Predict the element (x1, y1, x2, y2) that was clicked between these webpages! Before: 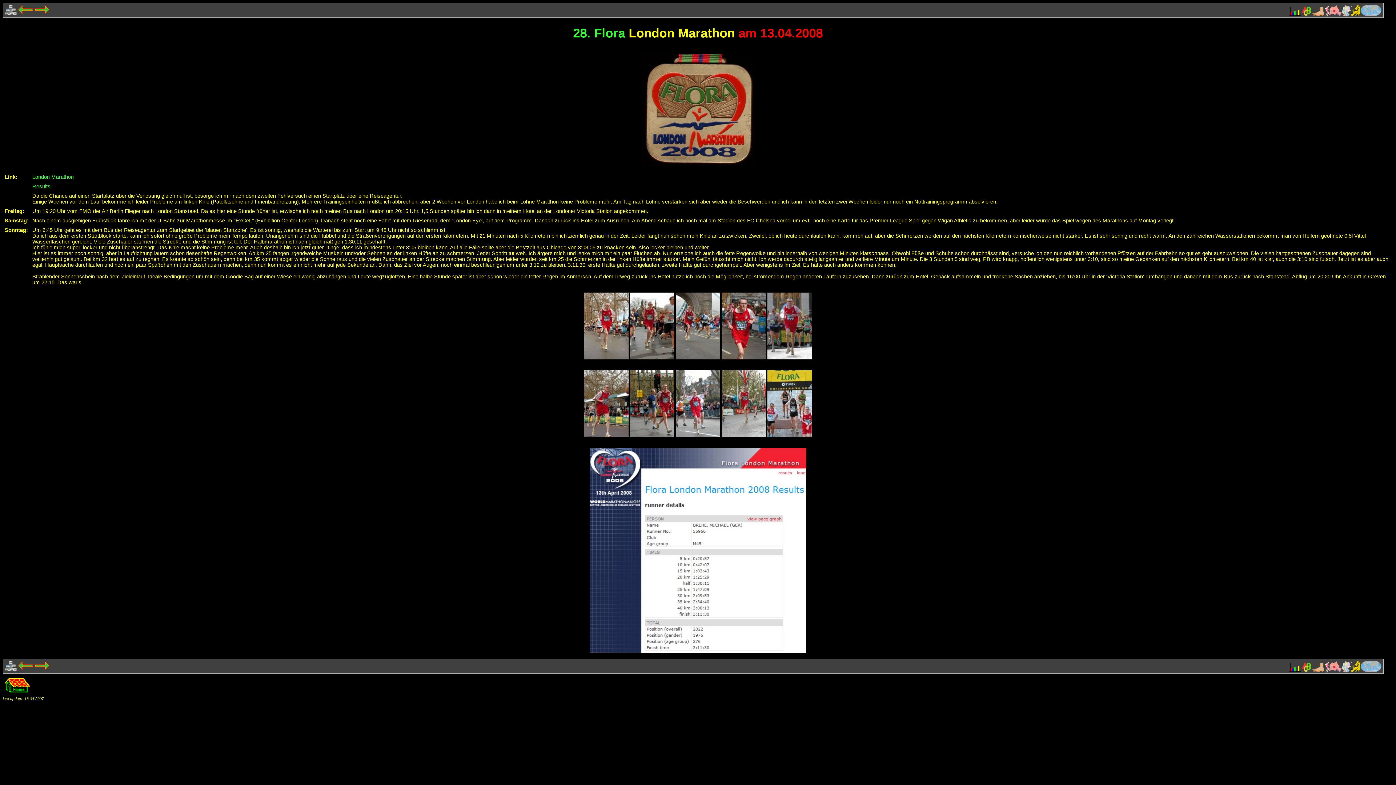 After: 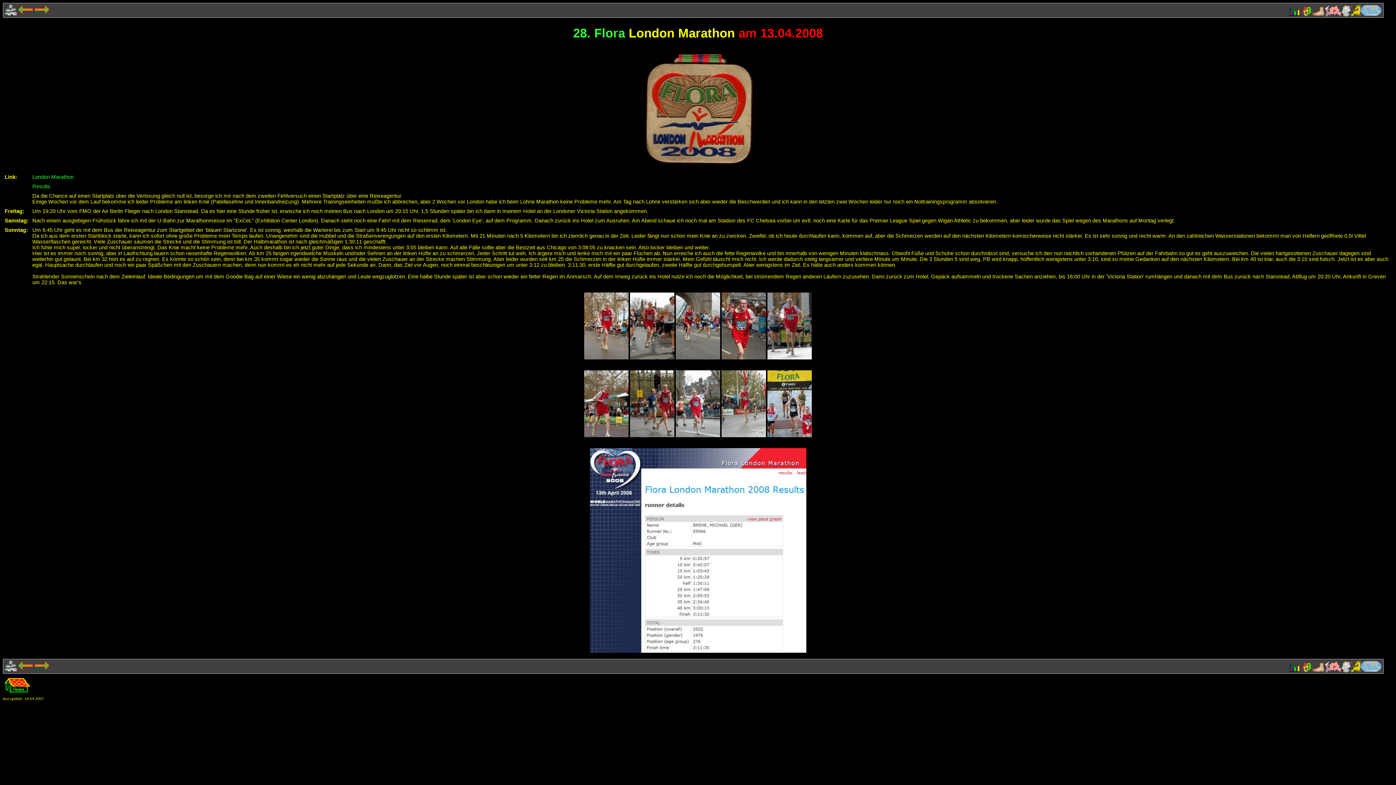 Action: bbox: (16, 12, 33, 18)